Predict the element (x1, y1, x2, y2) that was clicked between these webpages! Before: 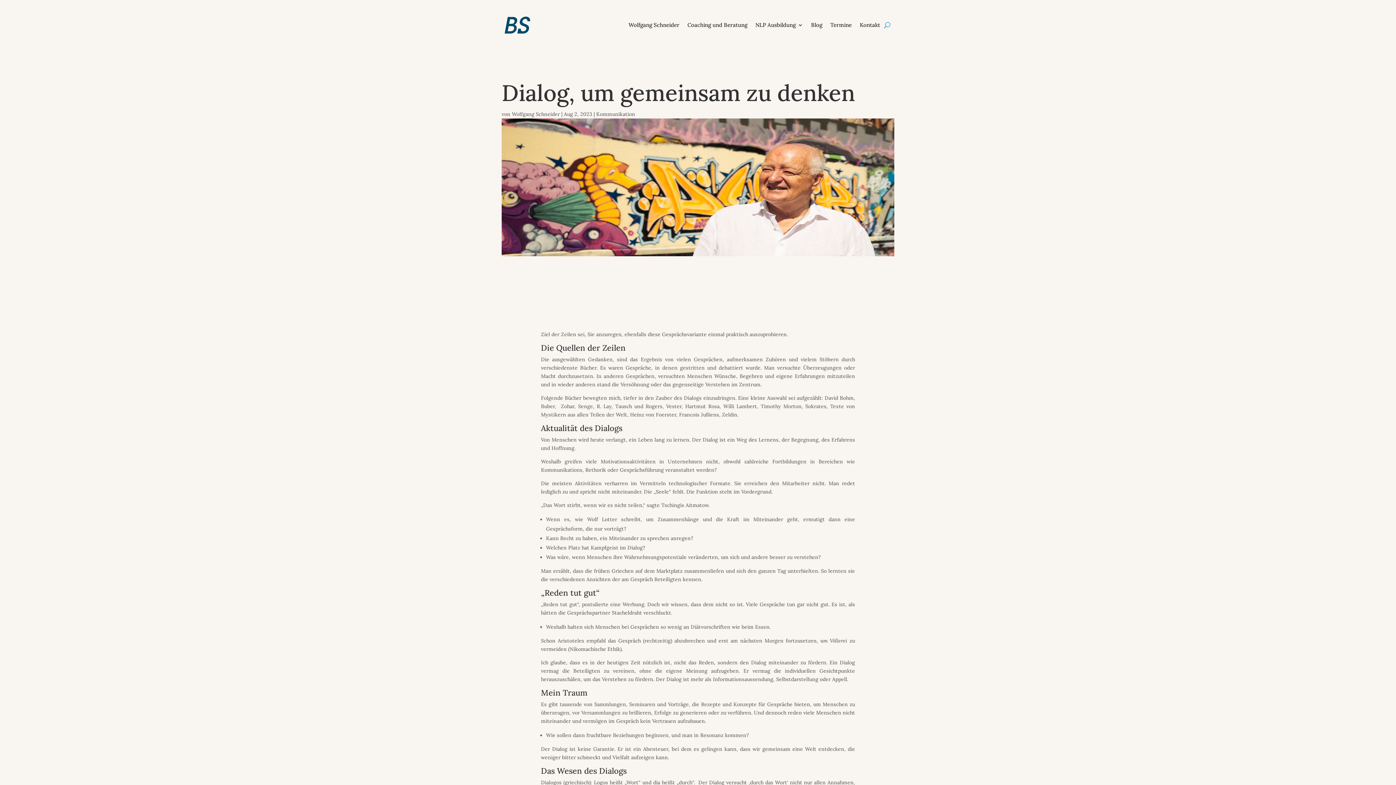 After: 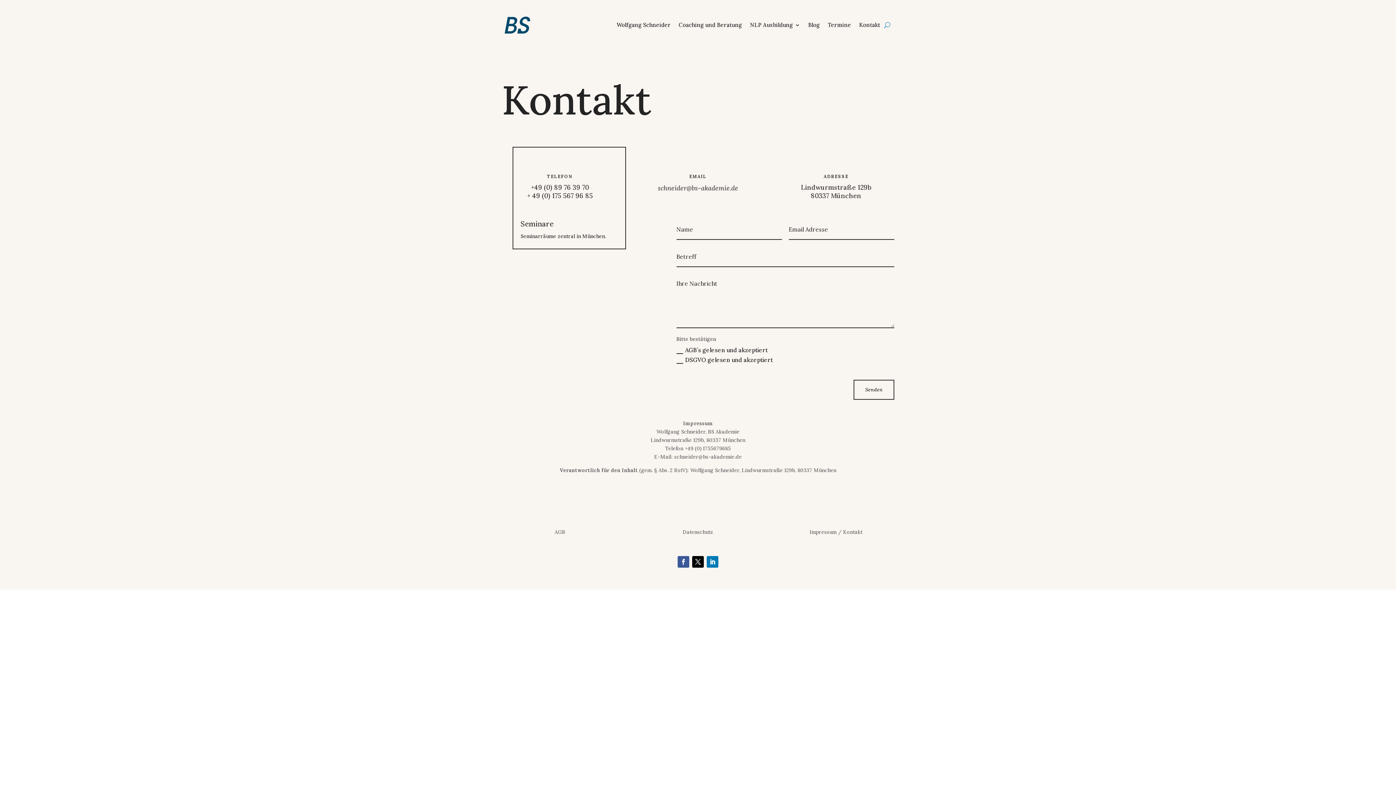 Action: bbox: (860, 9, 880, 40) label: Kontakt